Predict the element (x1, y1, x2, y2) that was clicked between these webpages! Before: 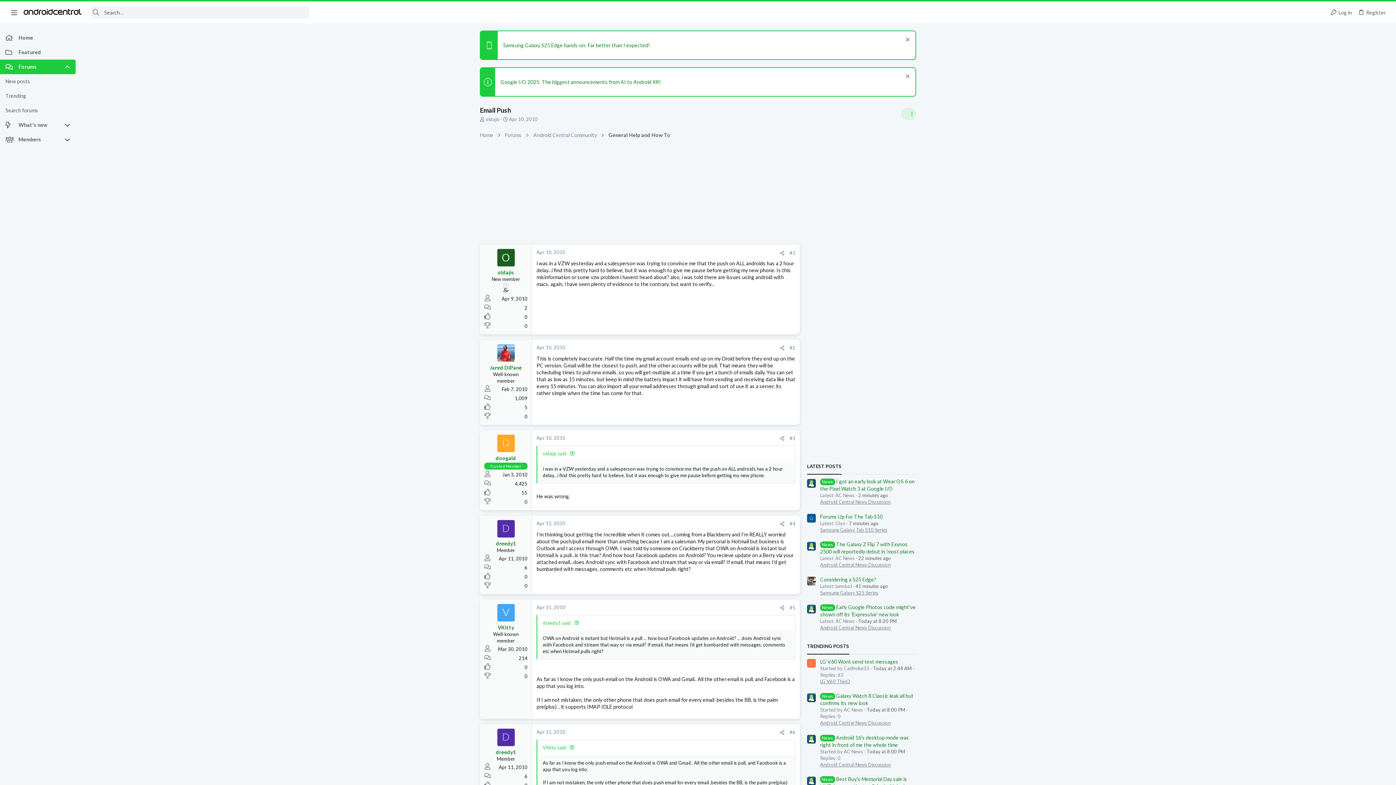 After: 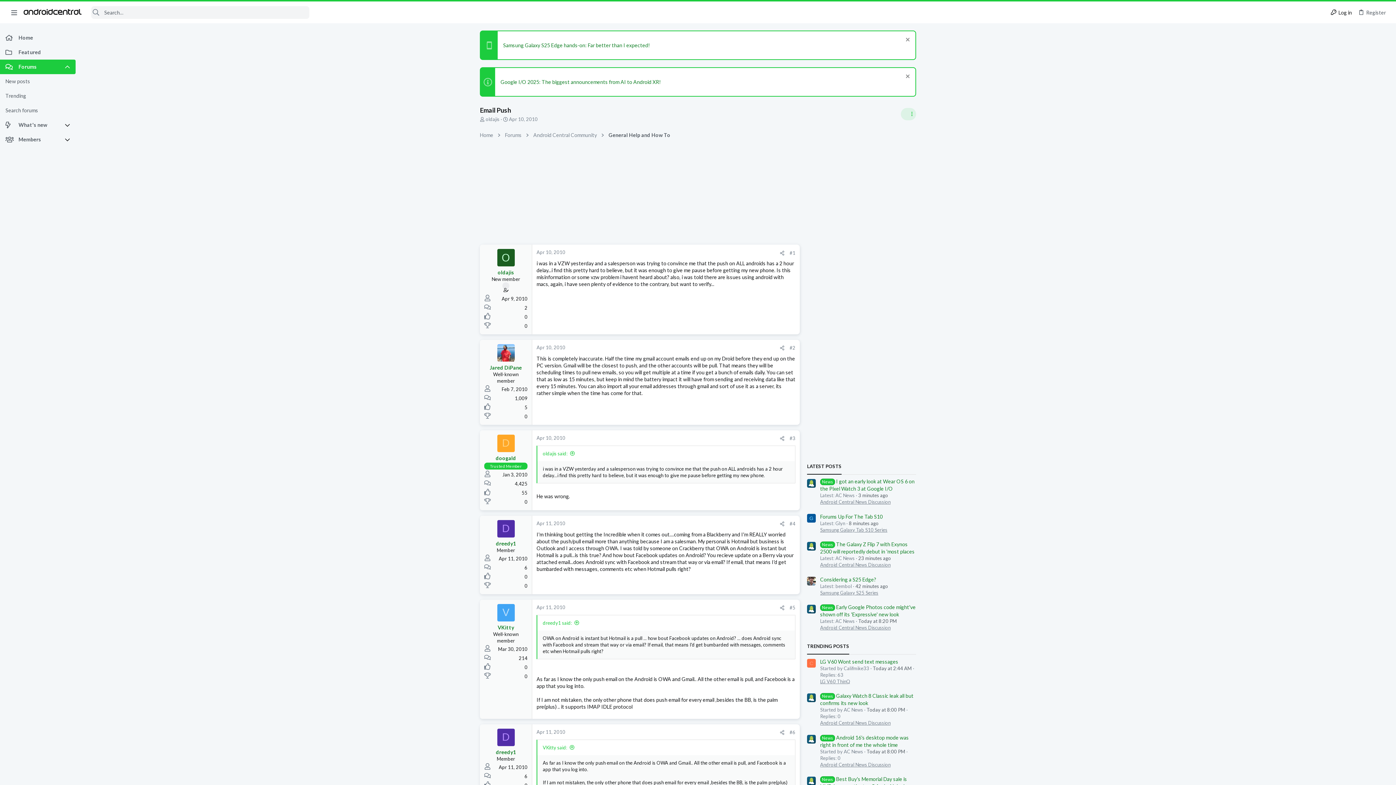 Action: label: Log in bbox: (1327, 6, 1355, 18)